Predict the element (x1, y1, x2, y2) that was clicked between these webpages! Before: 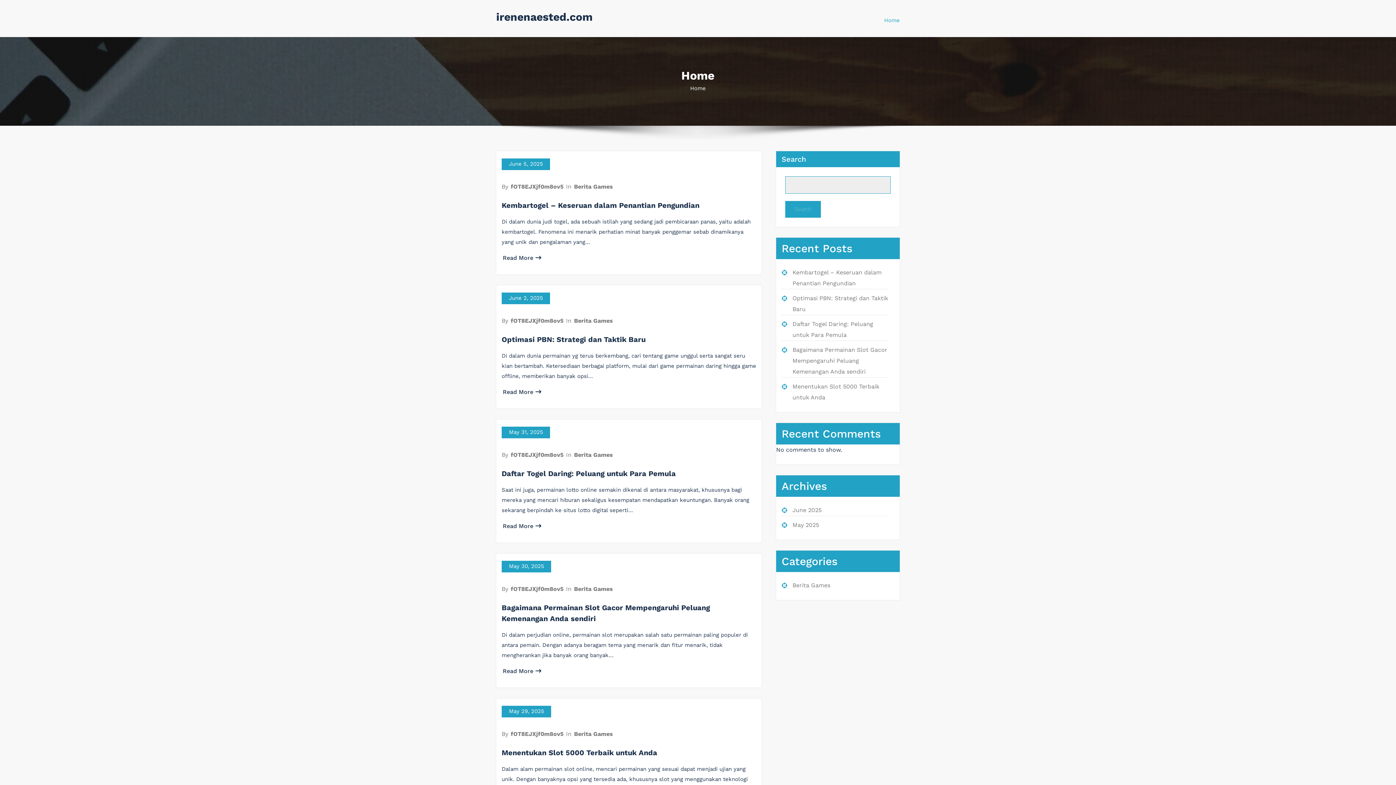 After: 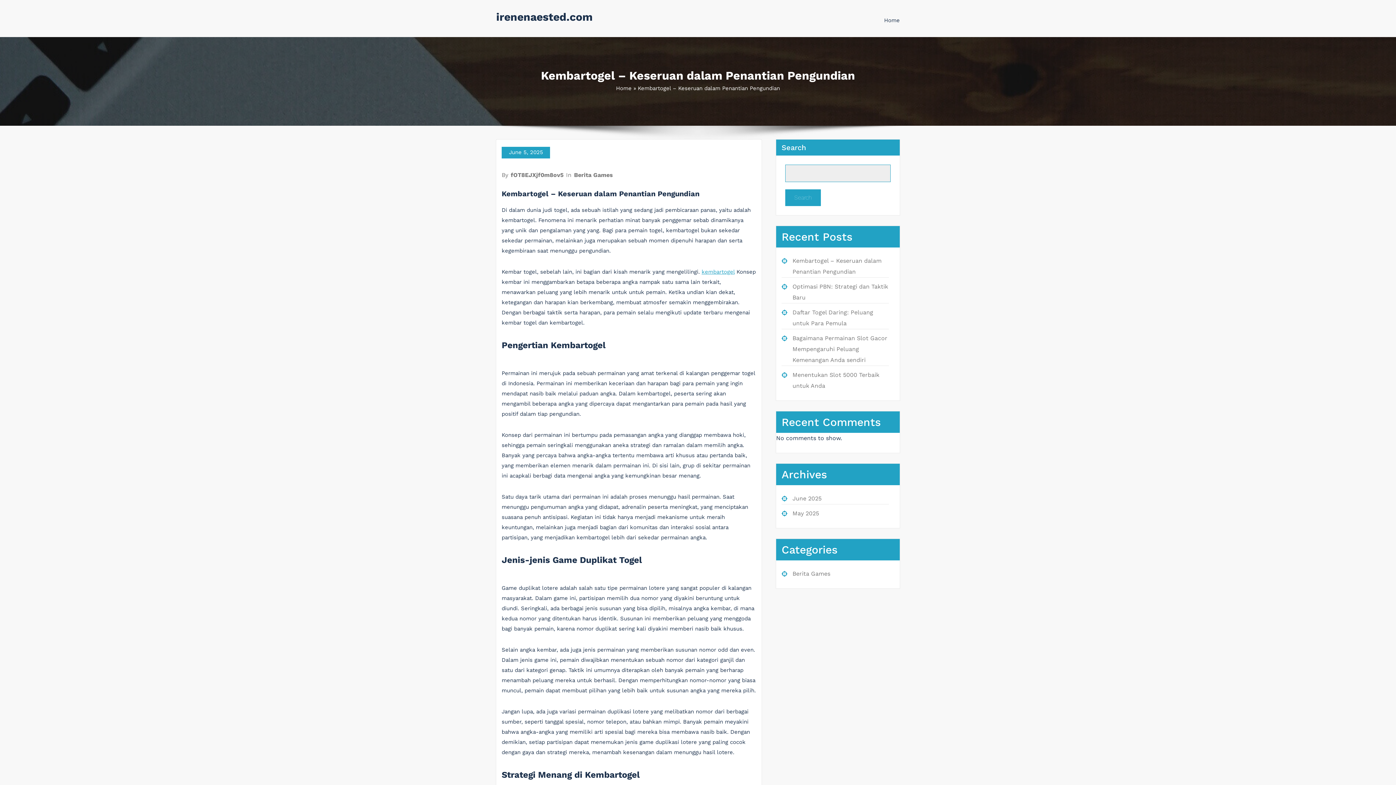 Action: label: Read More bbox: (502, 254, 541, 261)